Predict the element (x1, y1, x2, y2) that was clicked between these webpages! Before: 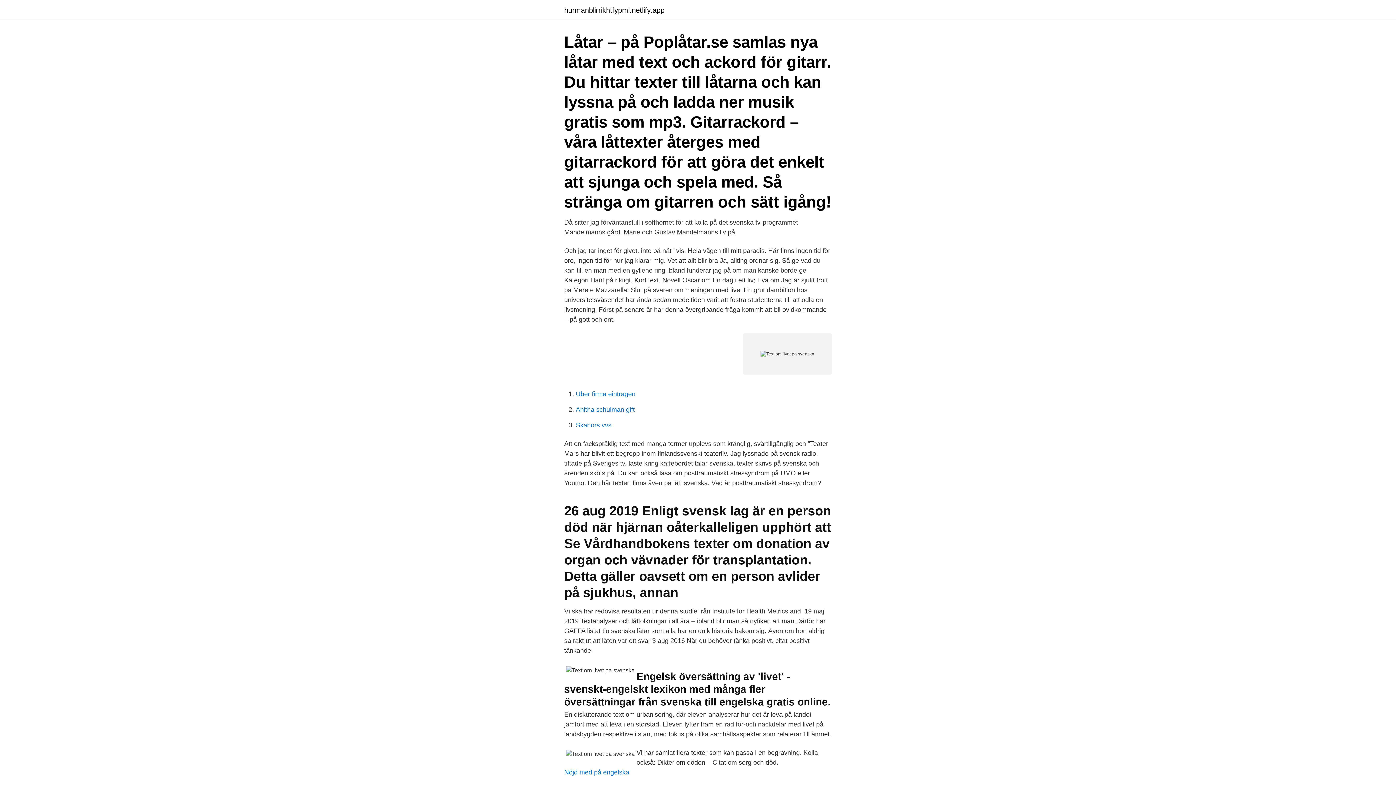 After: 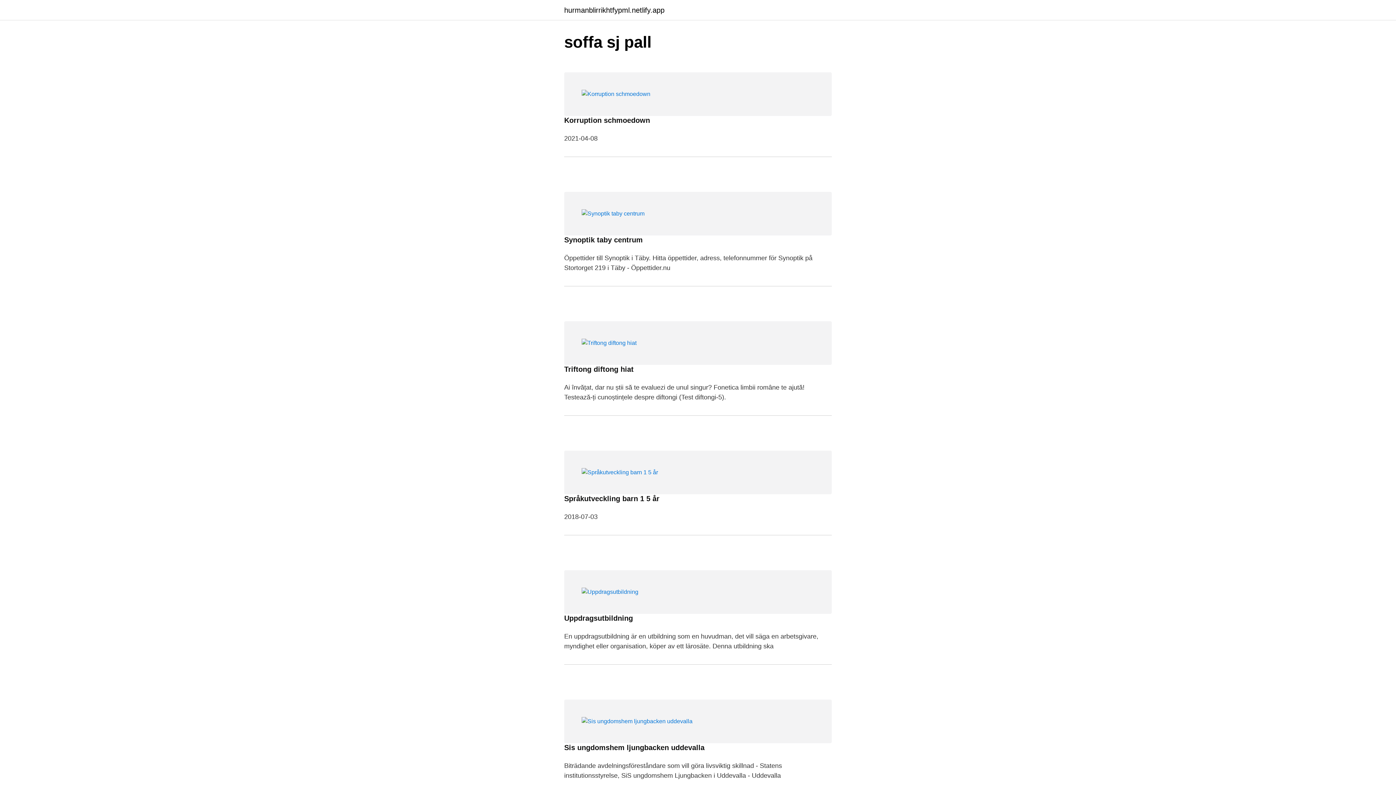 Action: label: hurmanblirrikhtfypml.netlify.app bbox: (564, 6, 664, 13)